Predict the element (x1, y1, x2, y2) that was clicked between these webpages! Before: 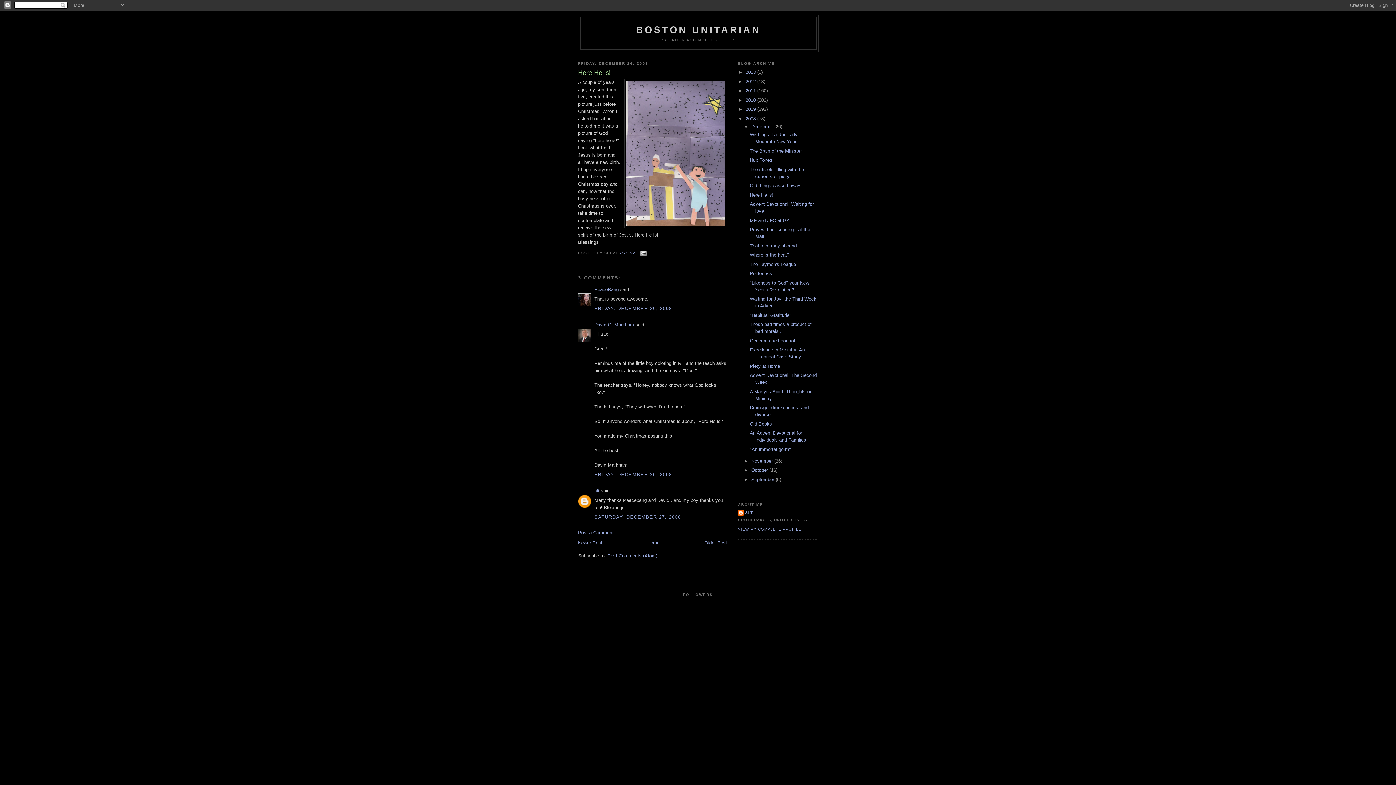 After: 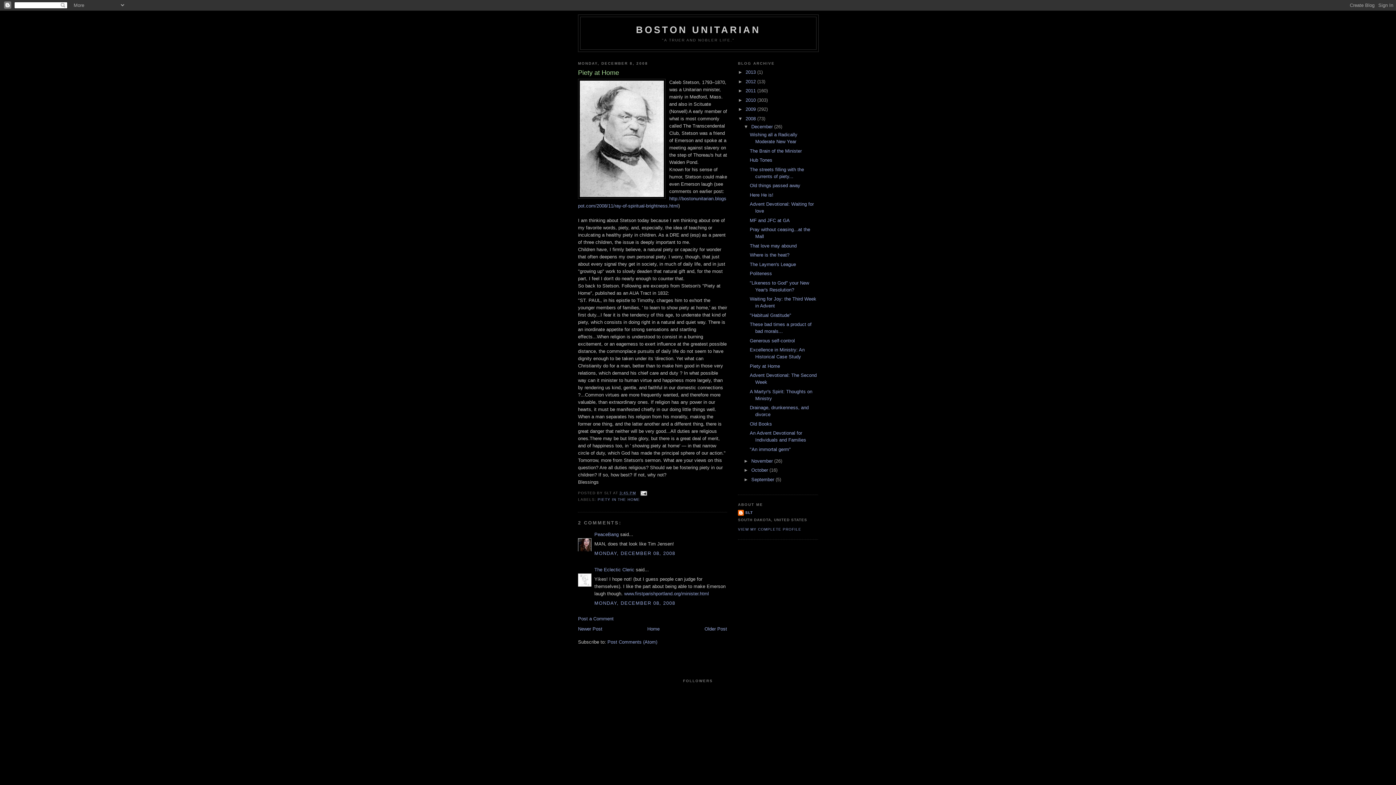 Action: bbox: (749, 363, 780, 369) label: Piety at Home